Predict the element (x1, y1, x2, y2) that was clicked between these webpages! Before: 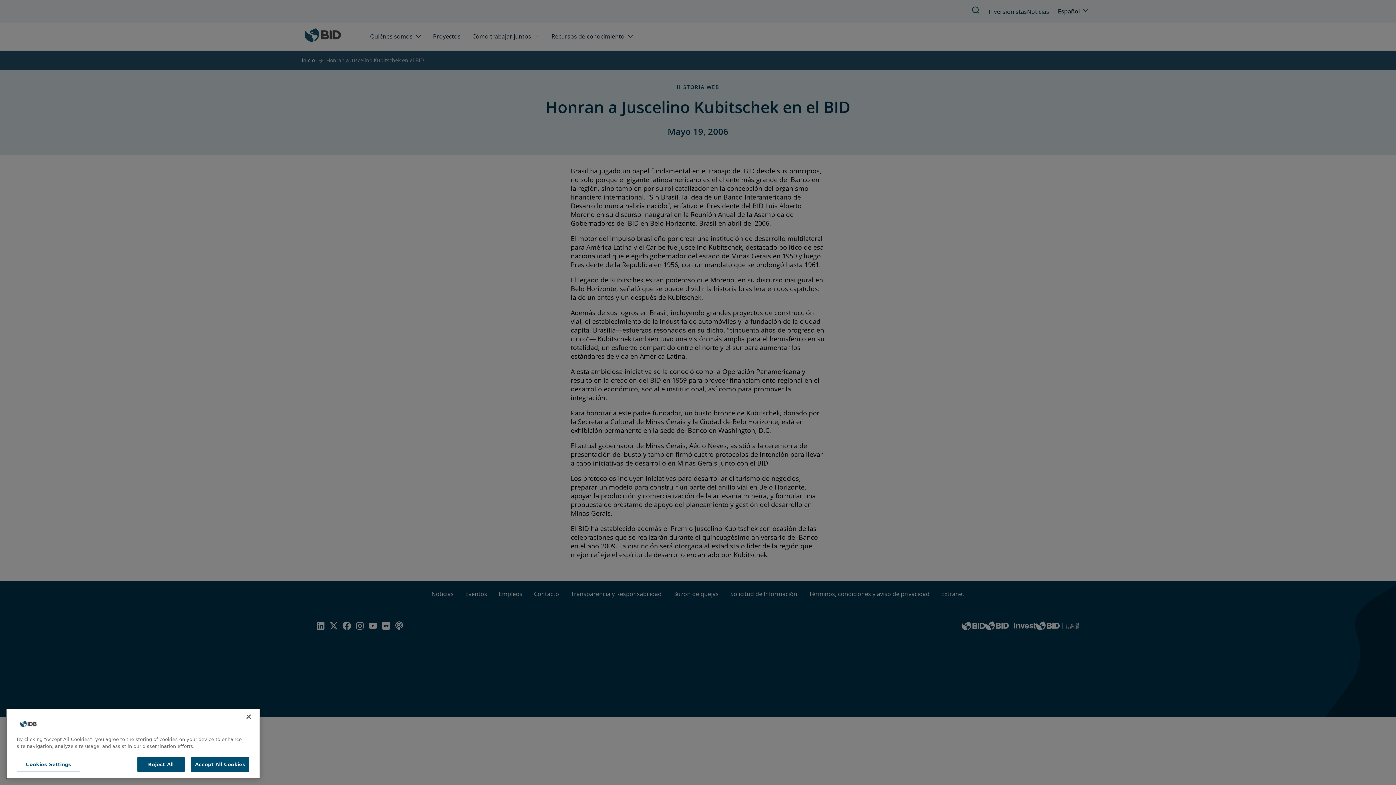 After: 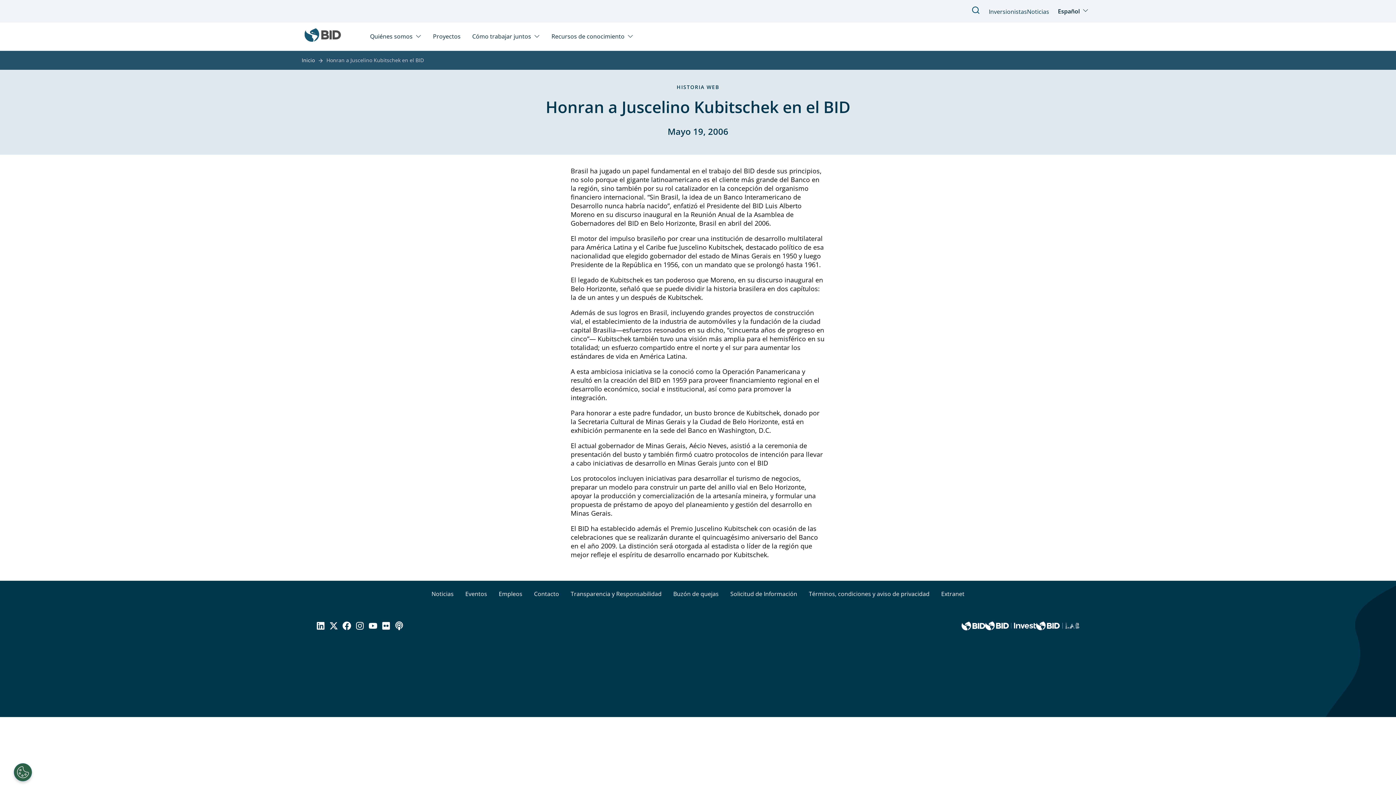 Action: label: Reject All bbox: (137, 760, 184, 775)